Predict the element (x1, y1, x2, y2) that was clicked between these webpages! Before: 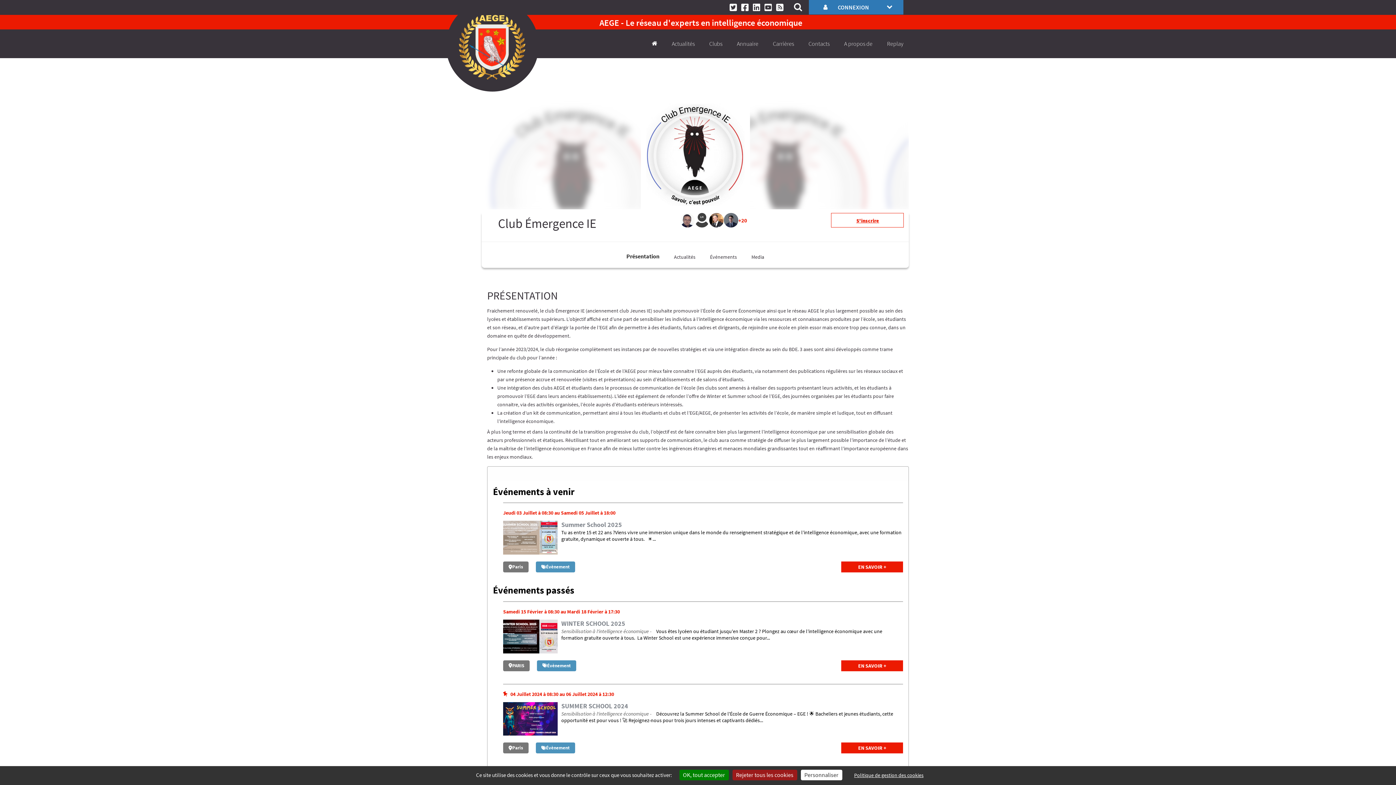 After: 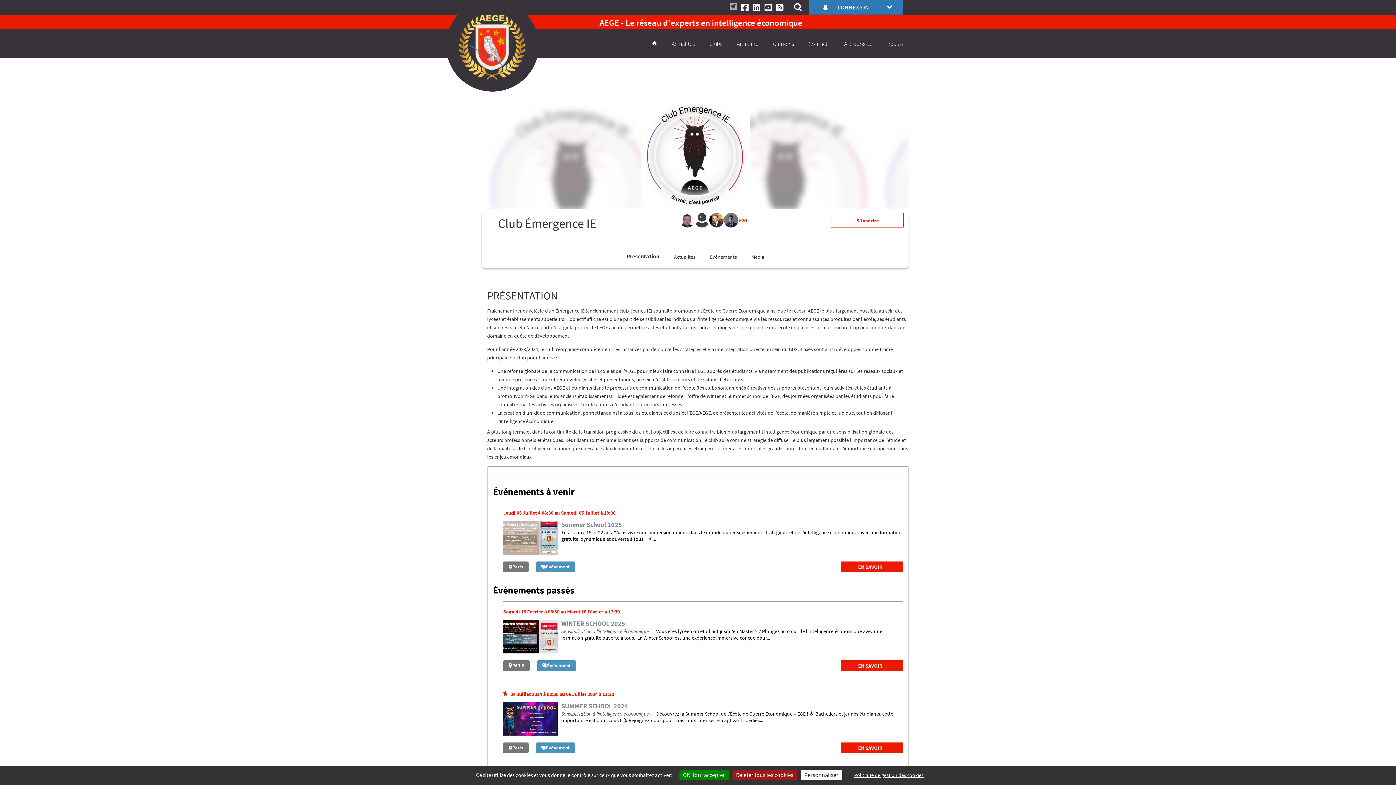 Action: bbox: (729, 4, 737, 11)